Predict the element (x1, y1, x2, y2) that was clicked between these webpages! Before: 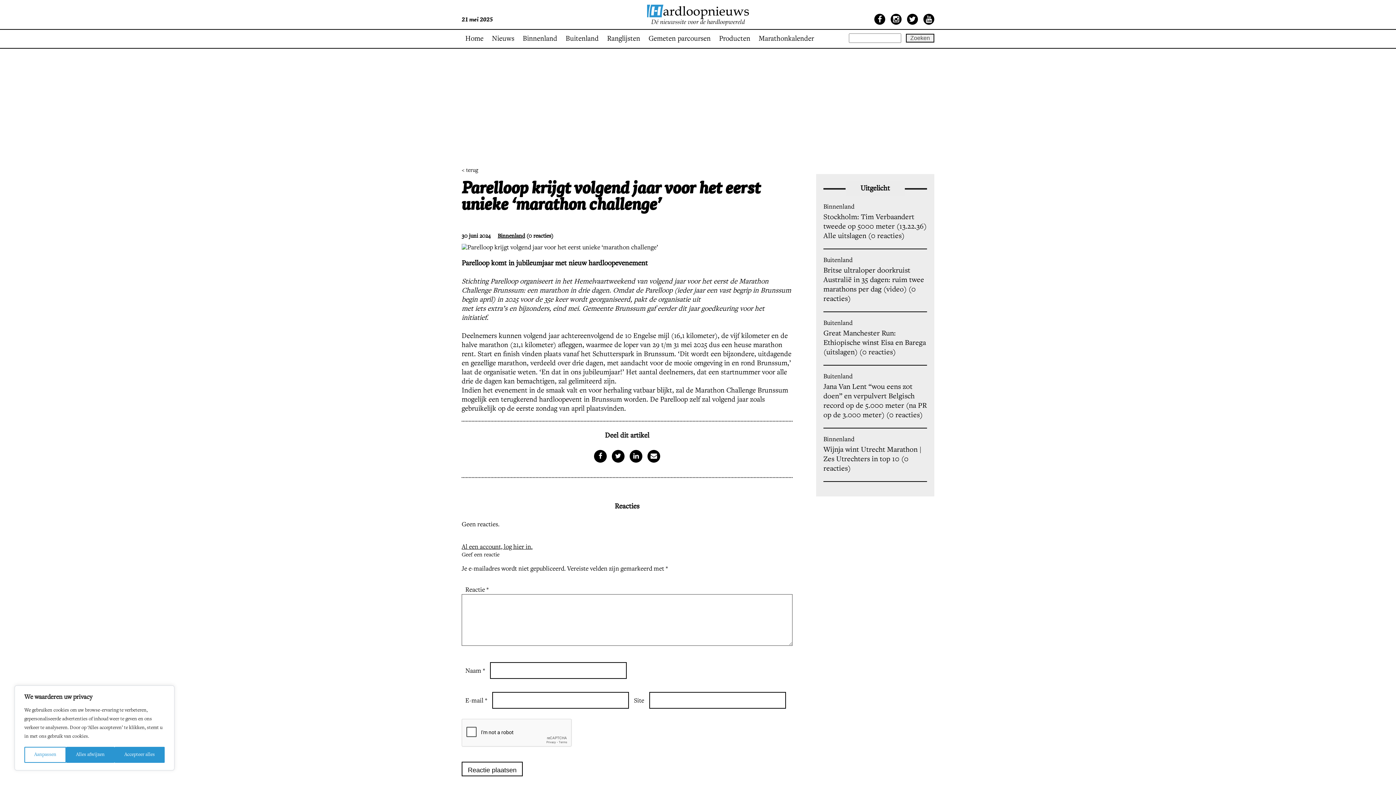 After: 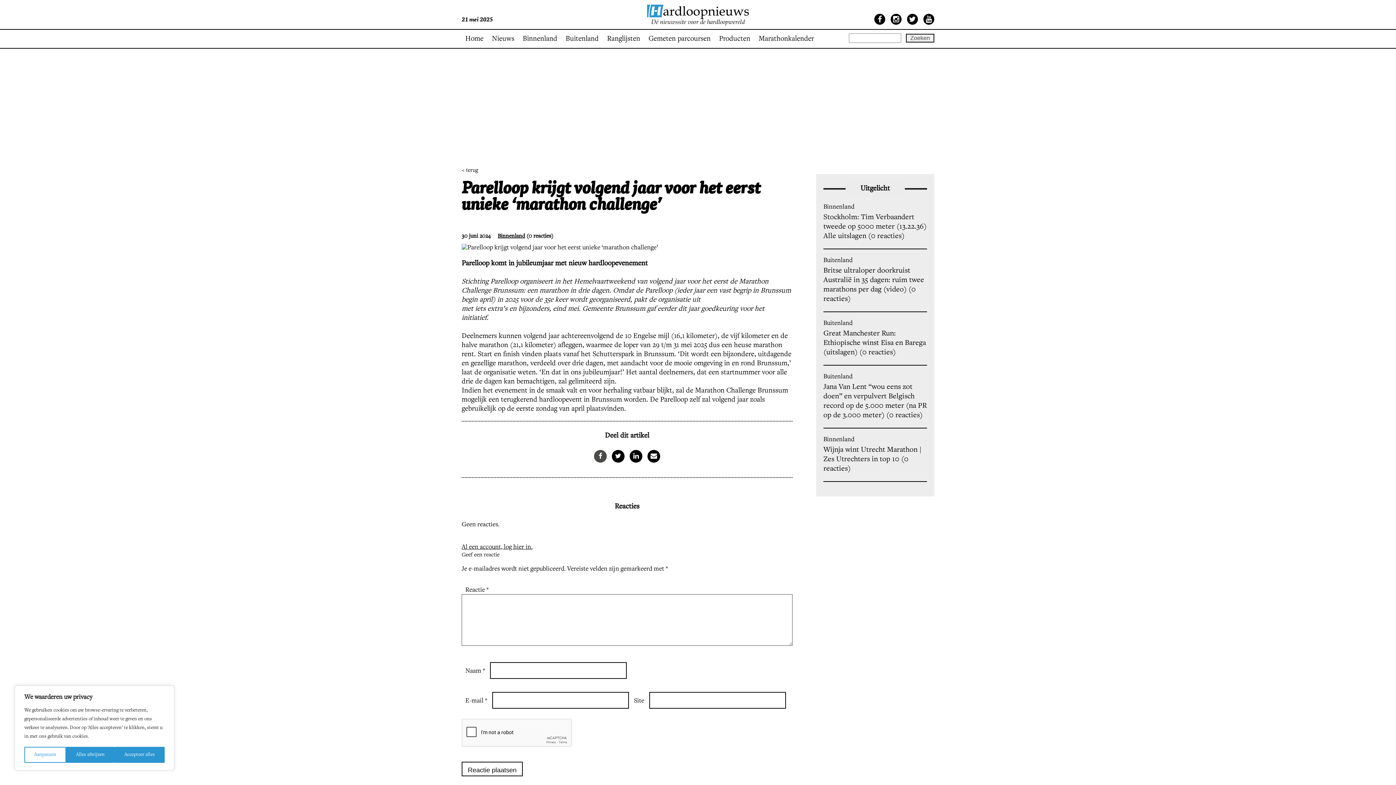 Action: bbox: (594, 450, 606, 462)